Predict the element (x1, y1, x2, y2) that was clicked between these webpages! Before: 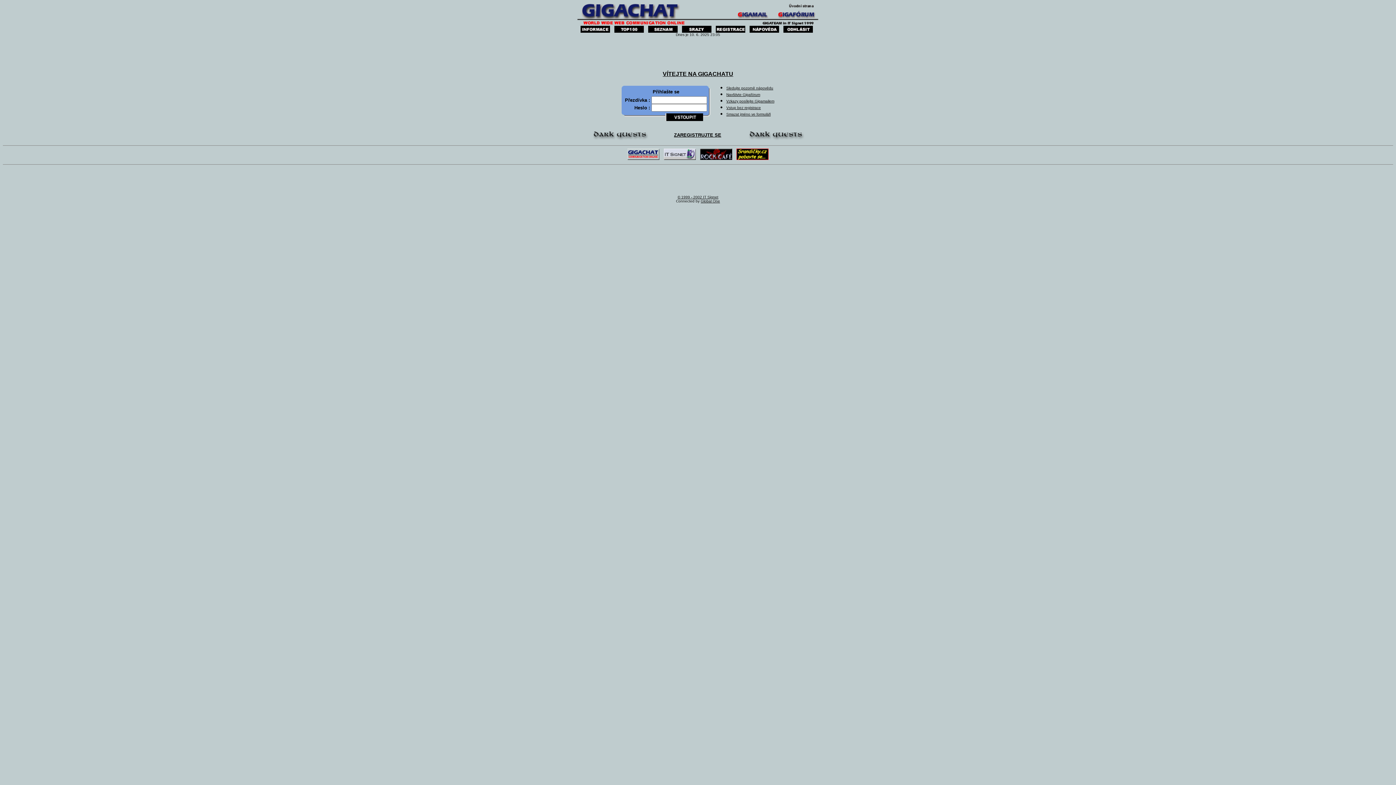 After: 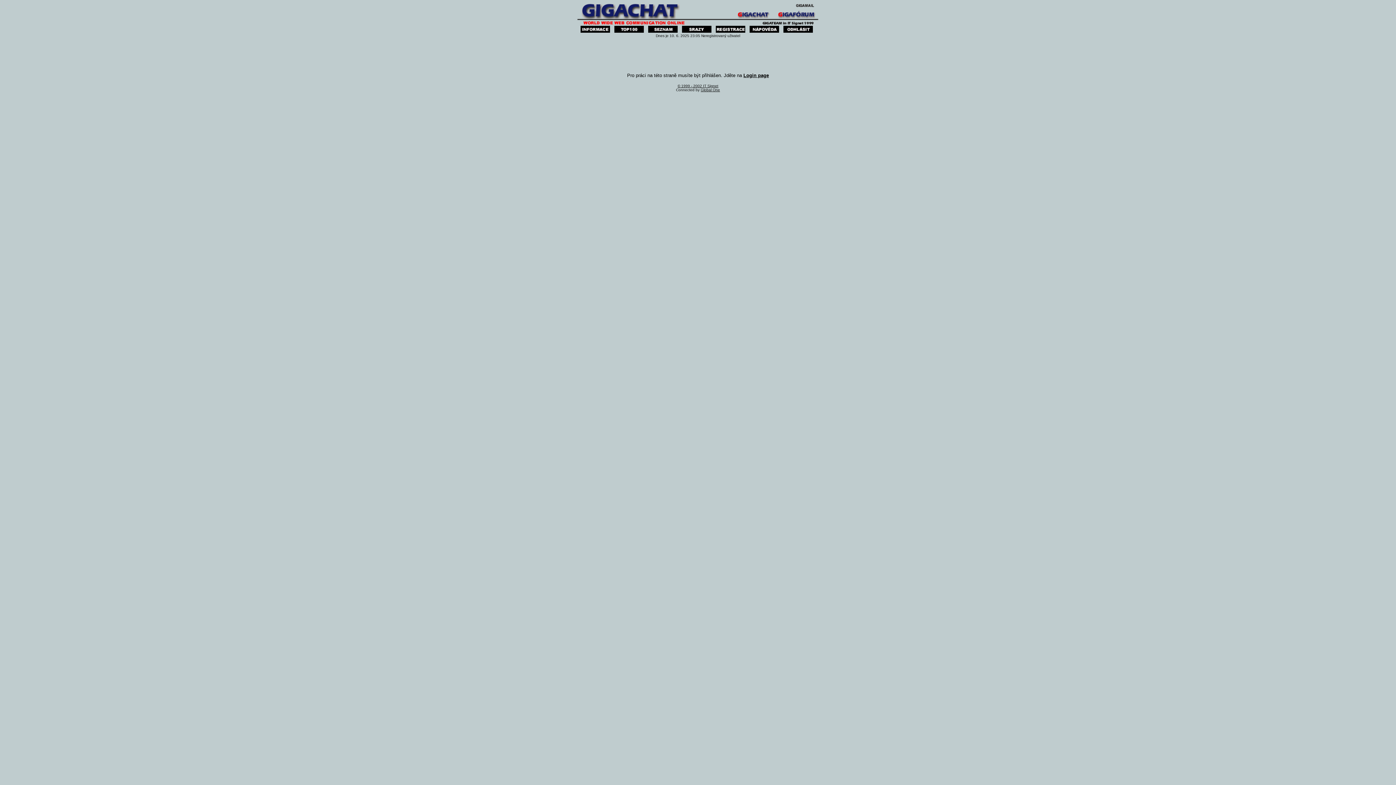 Action: bbox: (735, 15, 772, 21)